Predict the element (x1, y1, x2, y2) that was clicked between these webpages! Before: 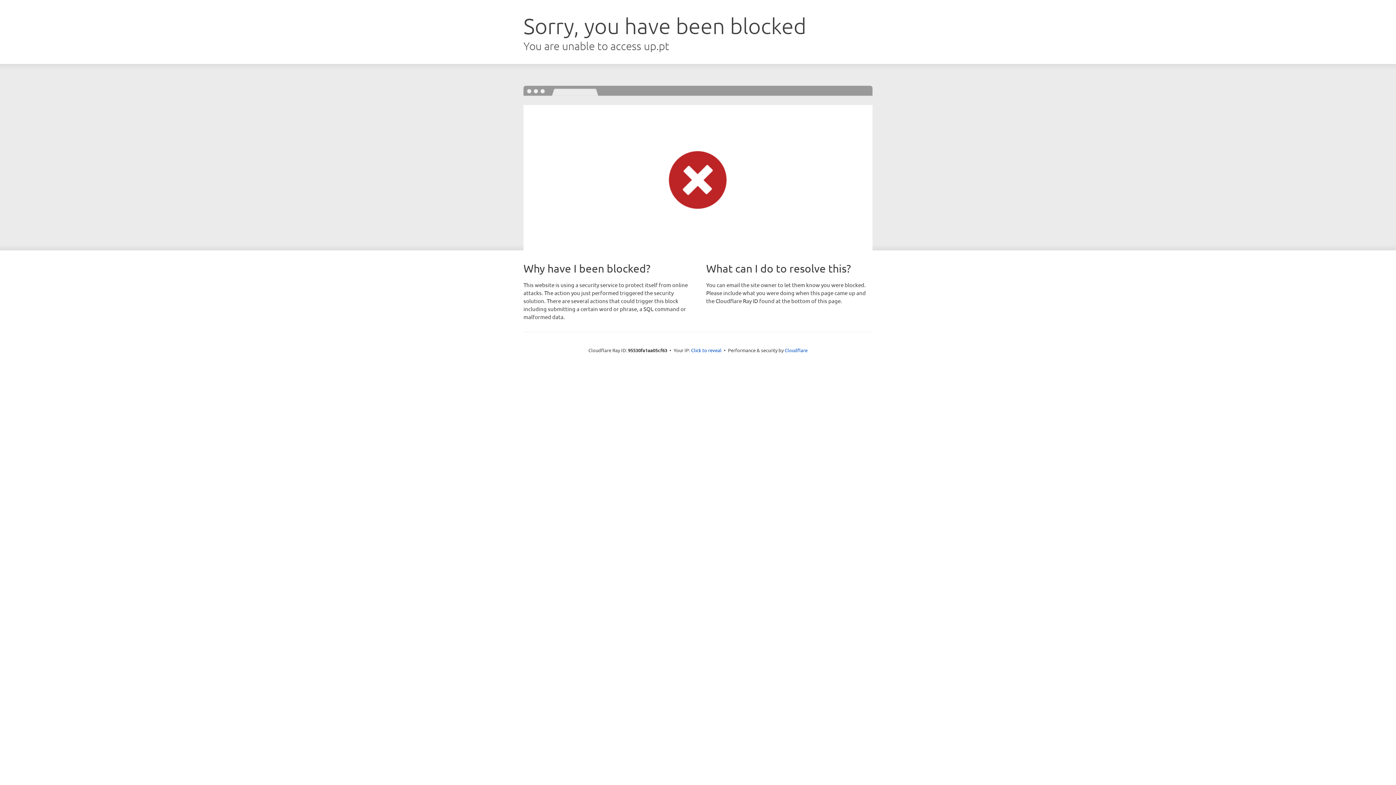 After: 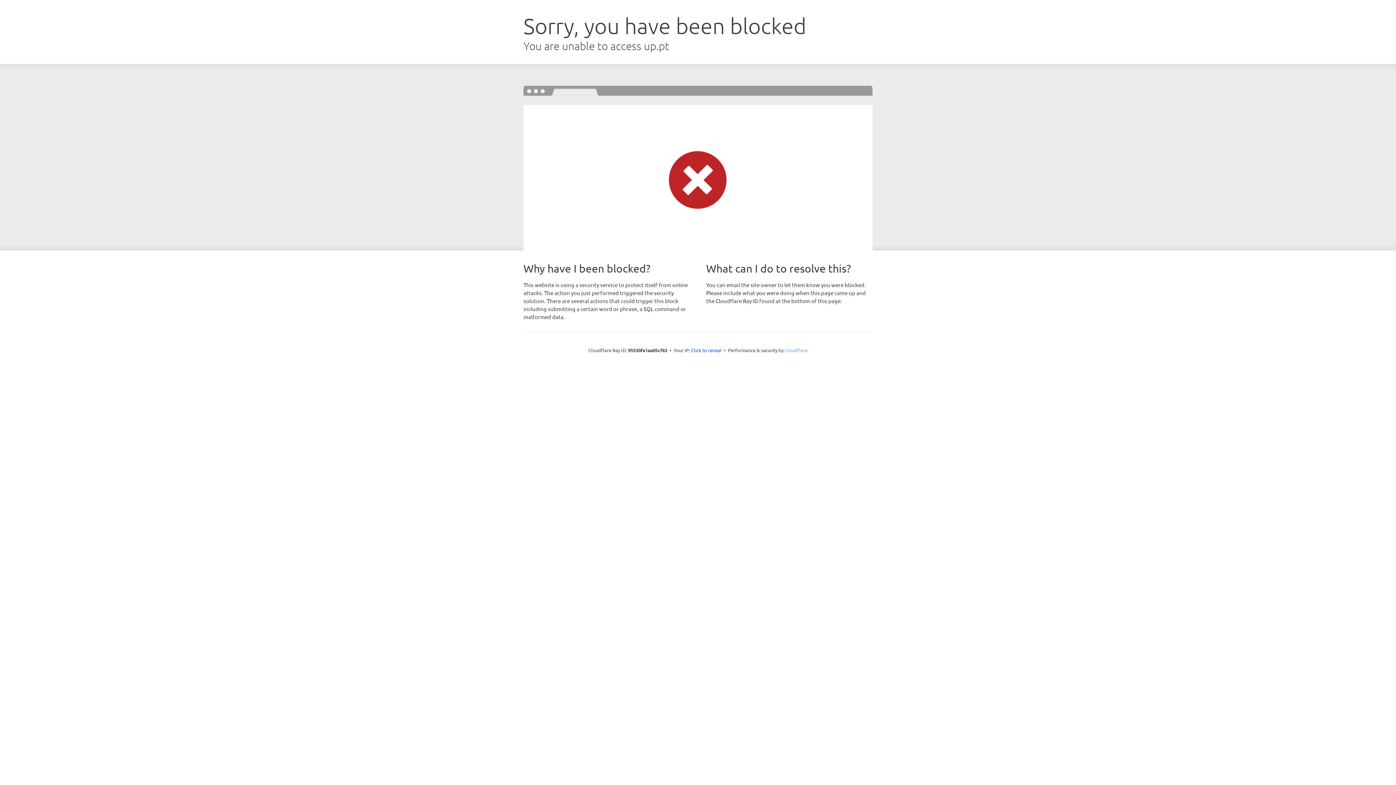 Action: label: Cloudflare bbox: (784, 347, 807, 353)